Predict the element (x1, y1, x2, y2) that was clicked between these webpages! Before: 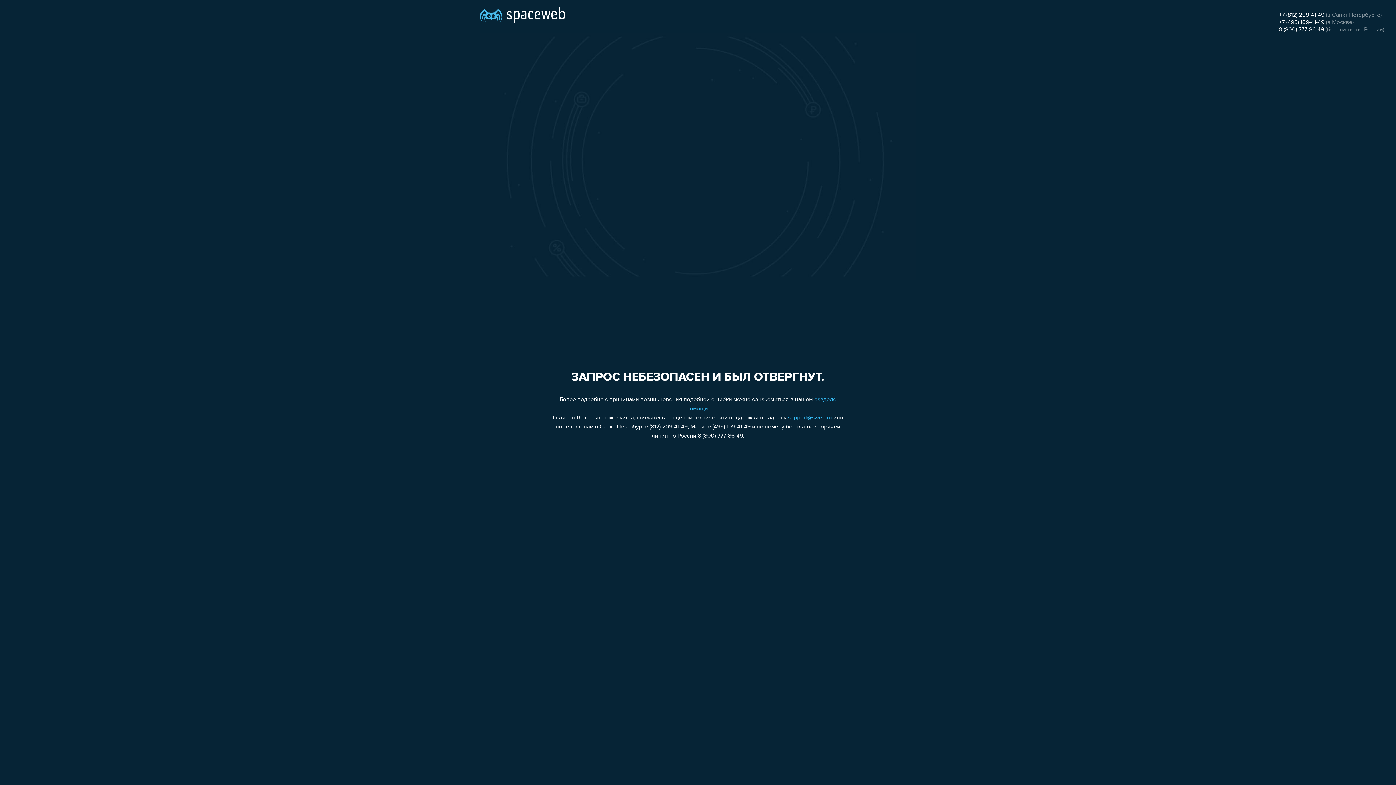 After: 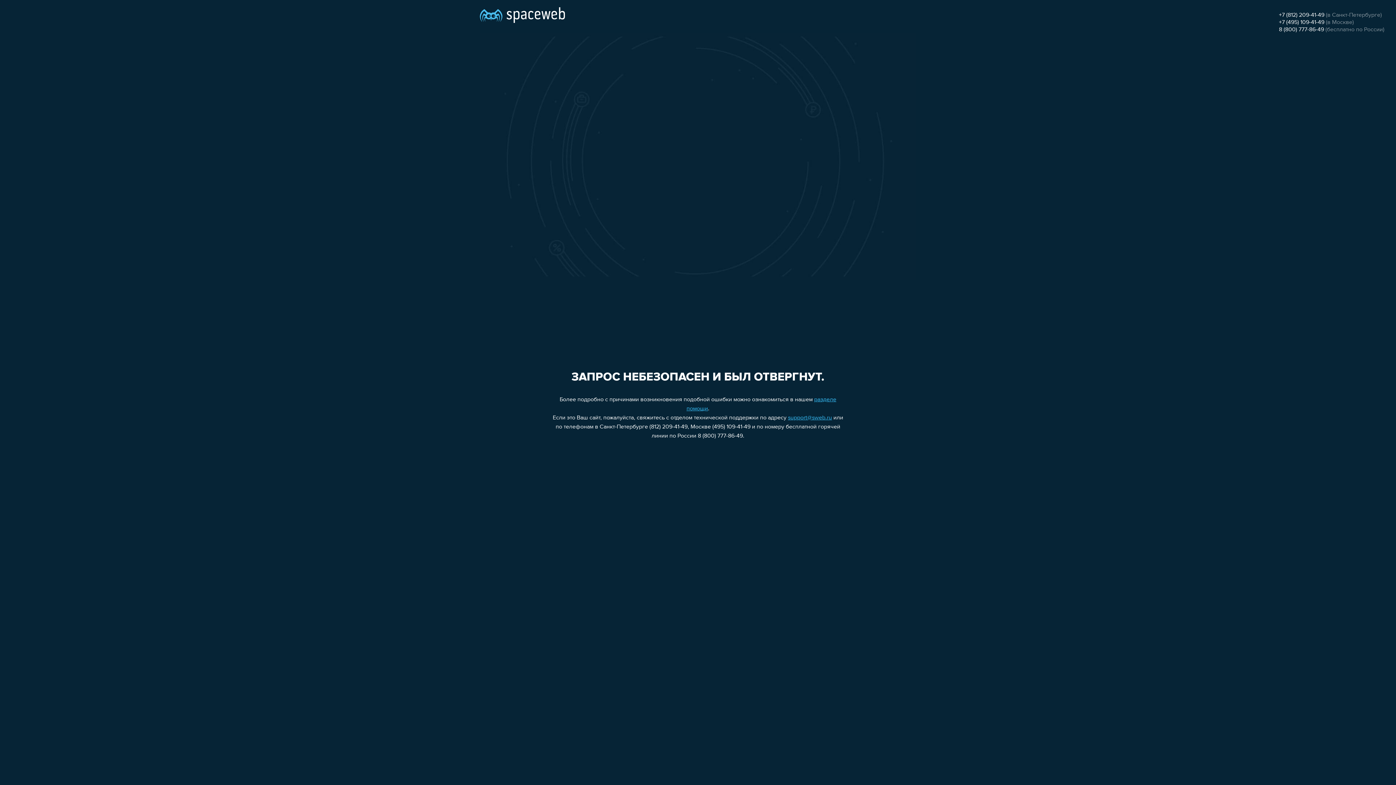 Action: bbox: (1279, 19, 1324, 25) label: +7 (495) 109-41-49